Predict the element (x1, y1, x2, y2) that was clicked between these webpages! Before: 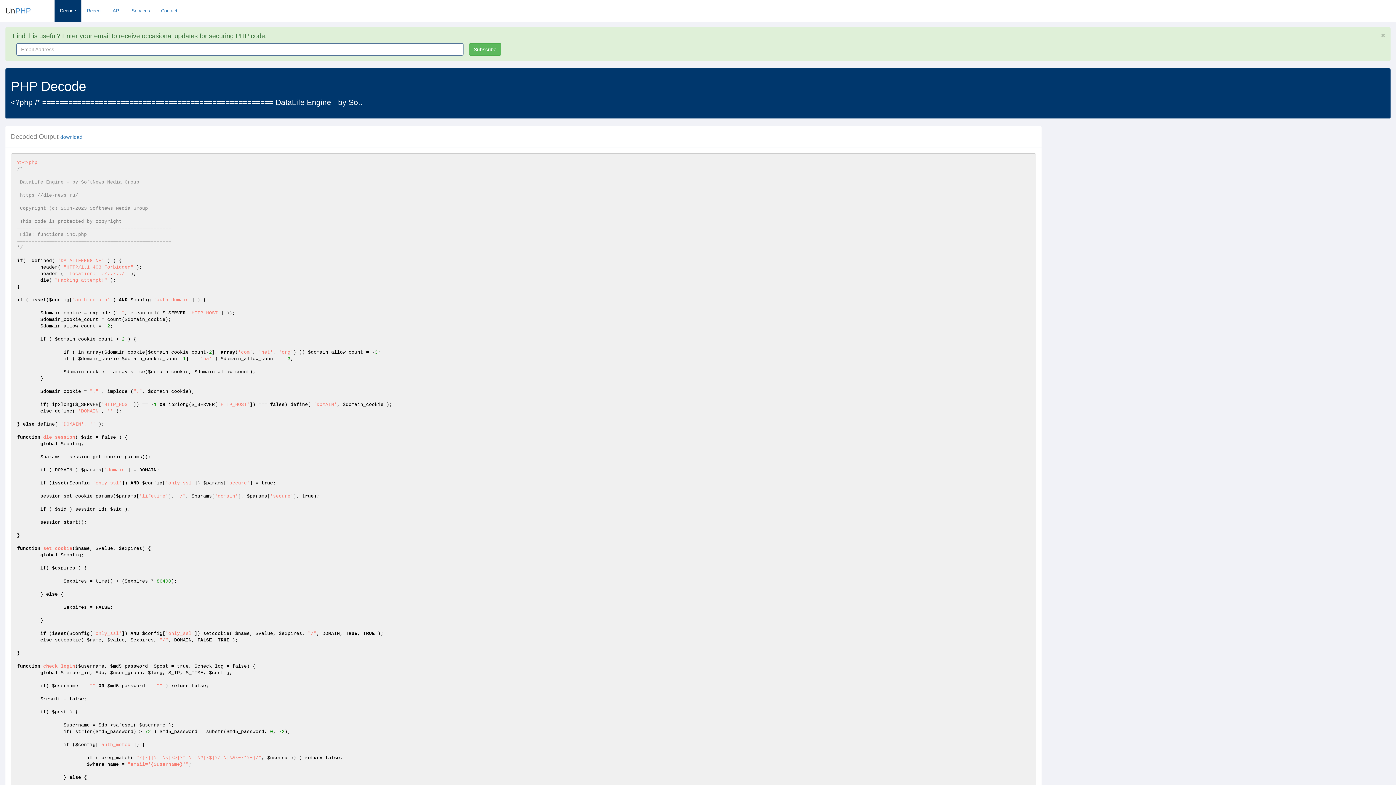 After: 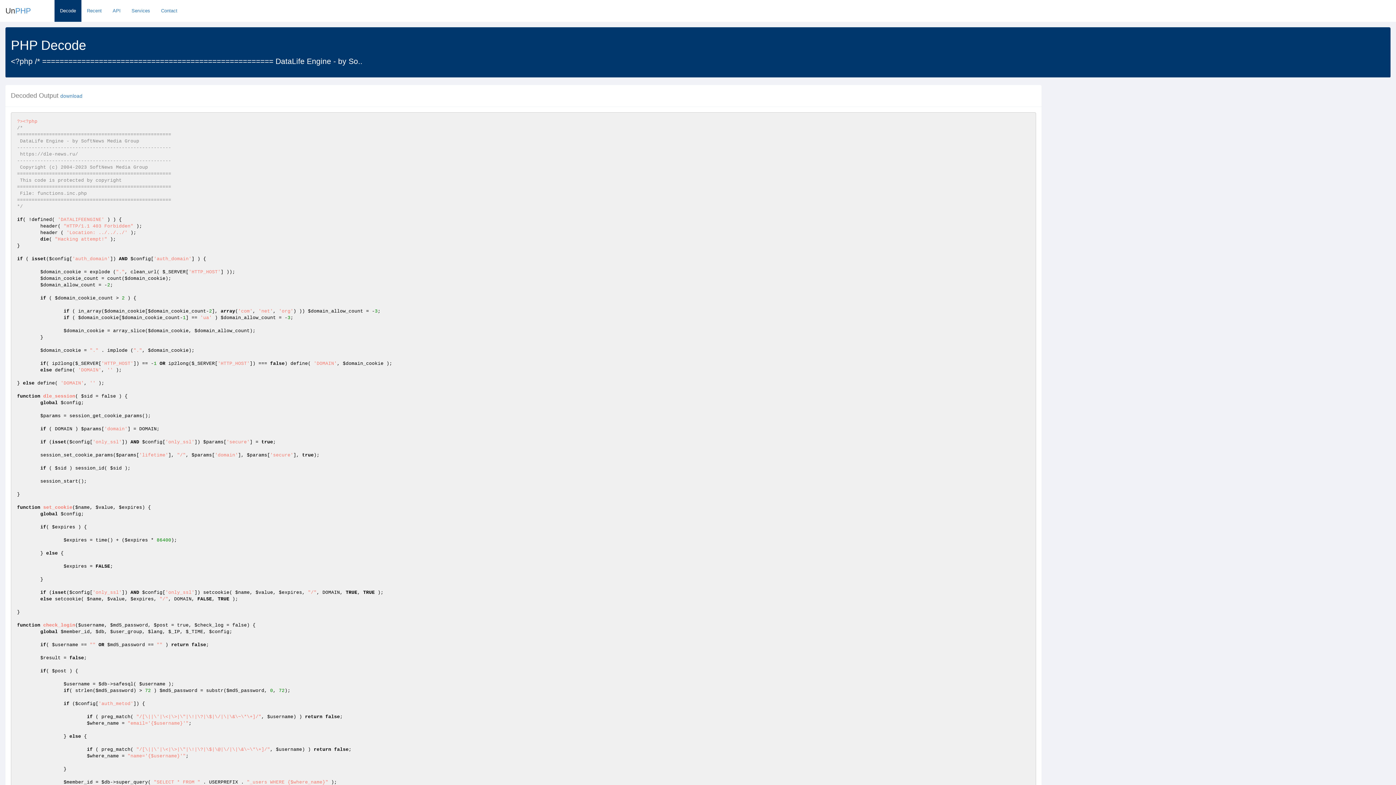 Action: bbox: (469, 43, 501, 55) label: Subscribe